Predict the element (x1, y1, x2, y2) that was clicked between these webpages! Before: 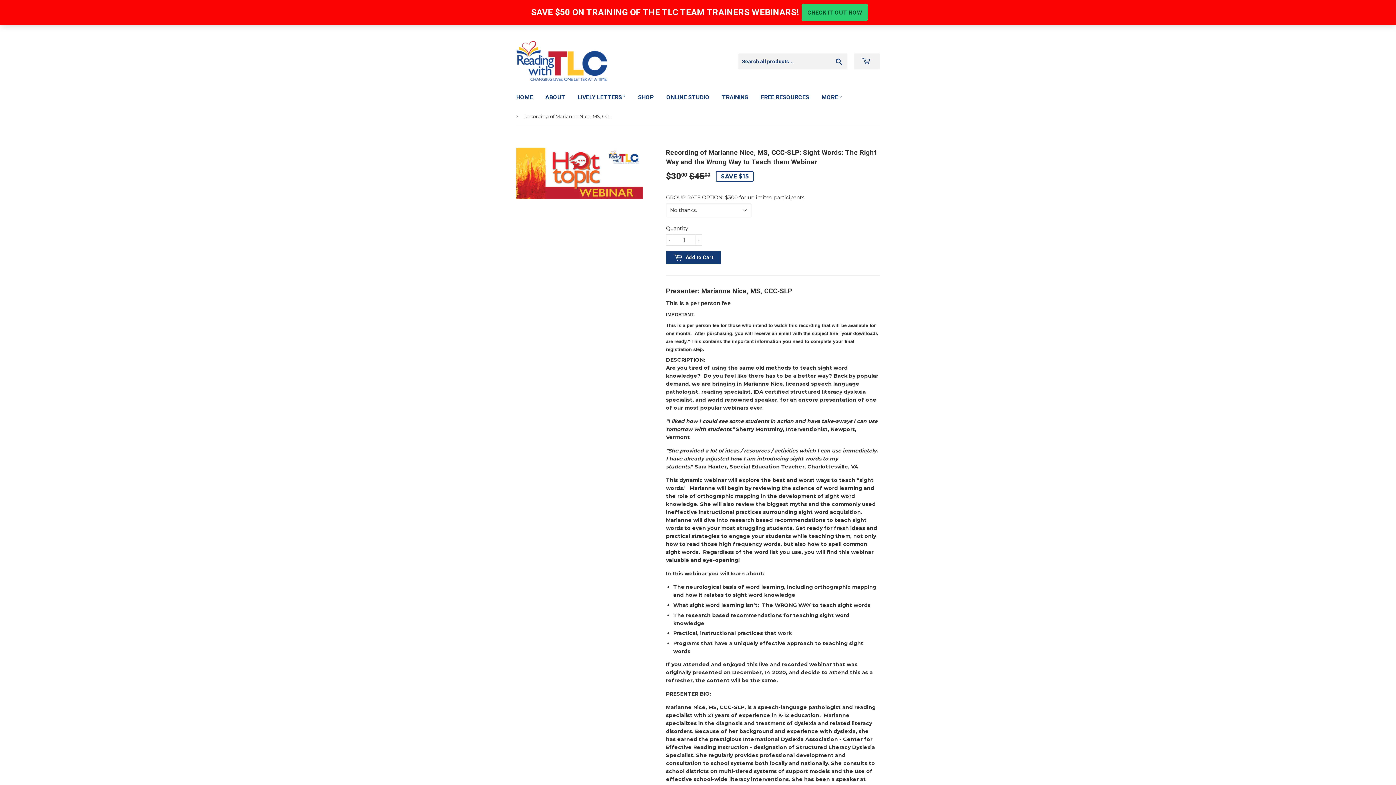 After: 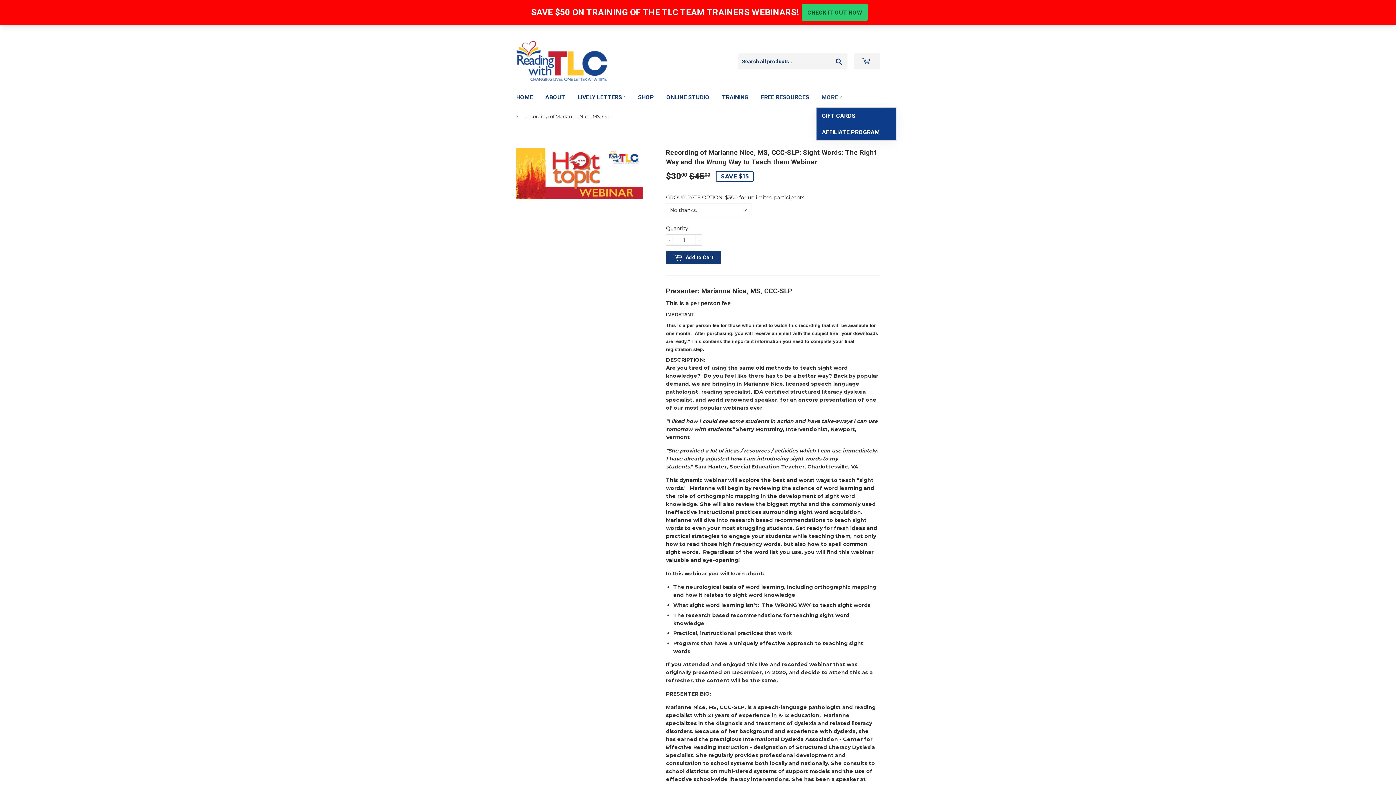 Action: bbox: (816, 87, 848, 107) label: MORE